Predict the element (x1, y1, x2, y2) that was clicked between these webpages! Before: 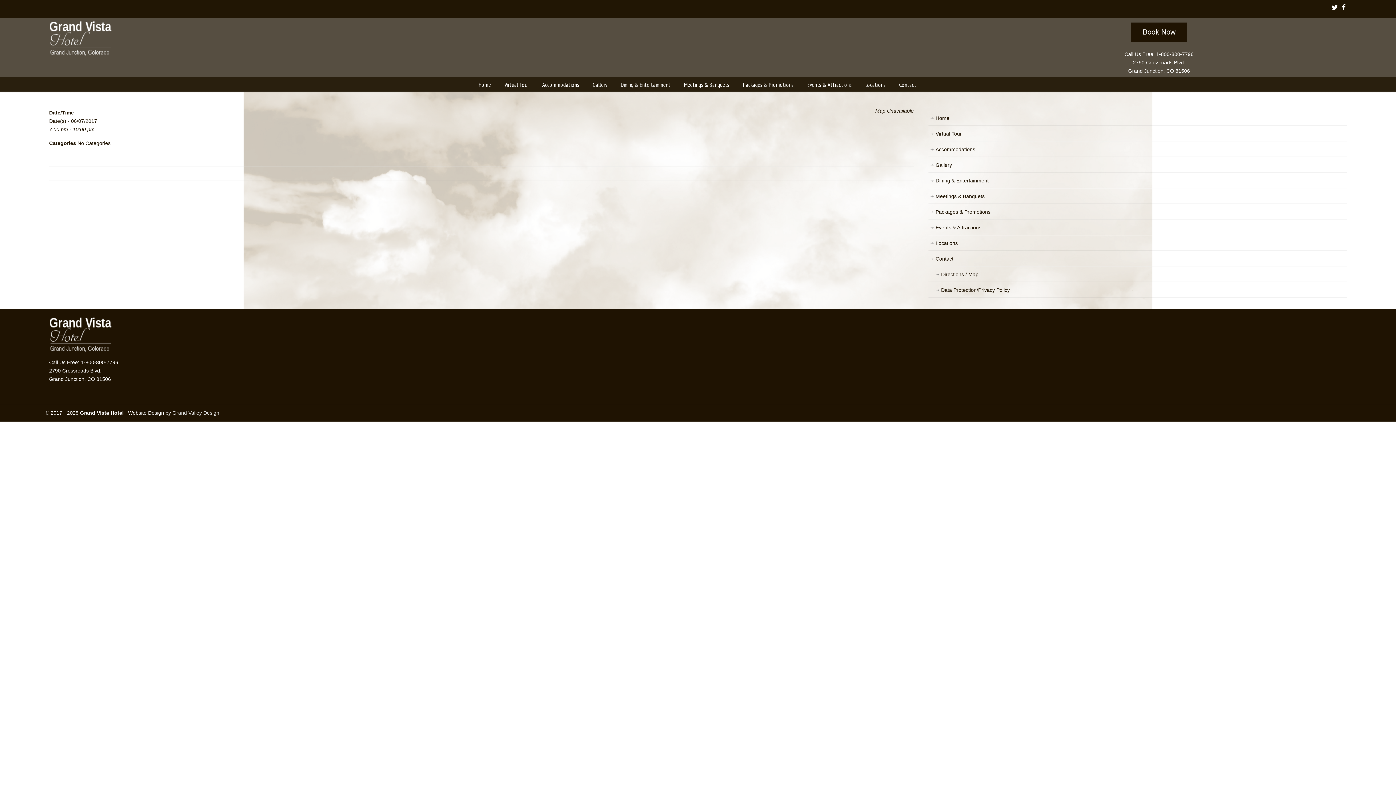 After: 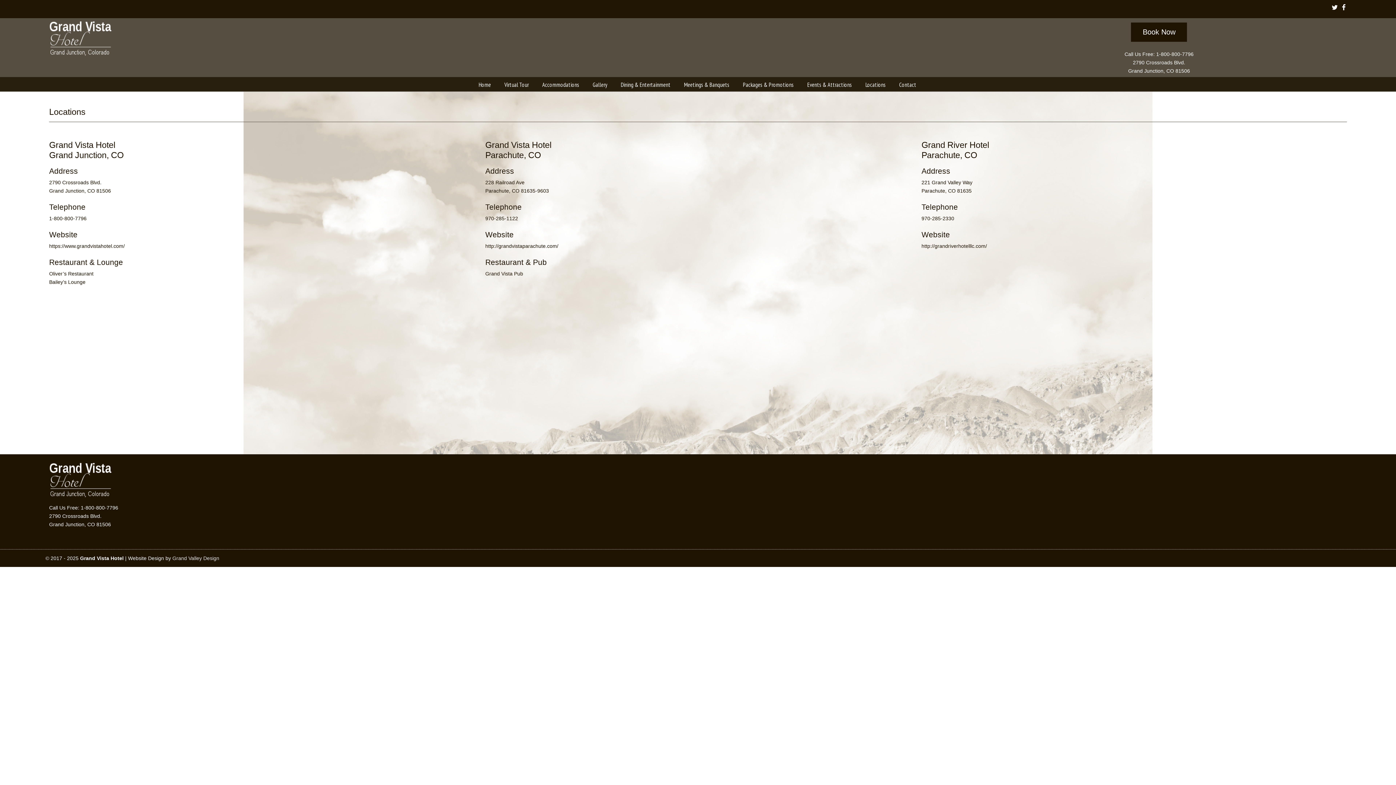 Action: label: Locations bbox: (858, 77, 893, 92)